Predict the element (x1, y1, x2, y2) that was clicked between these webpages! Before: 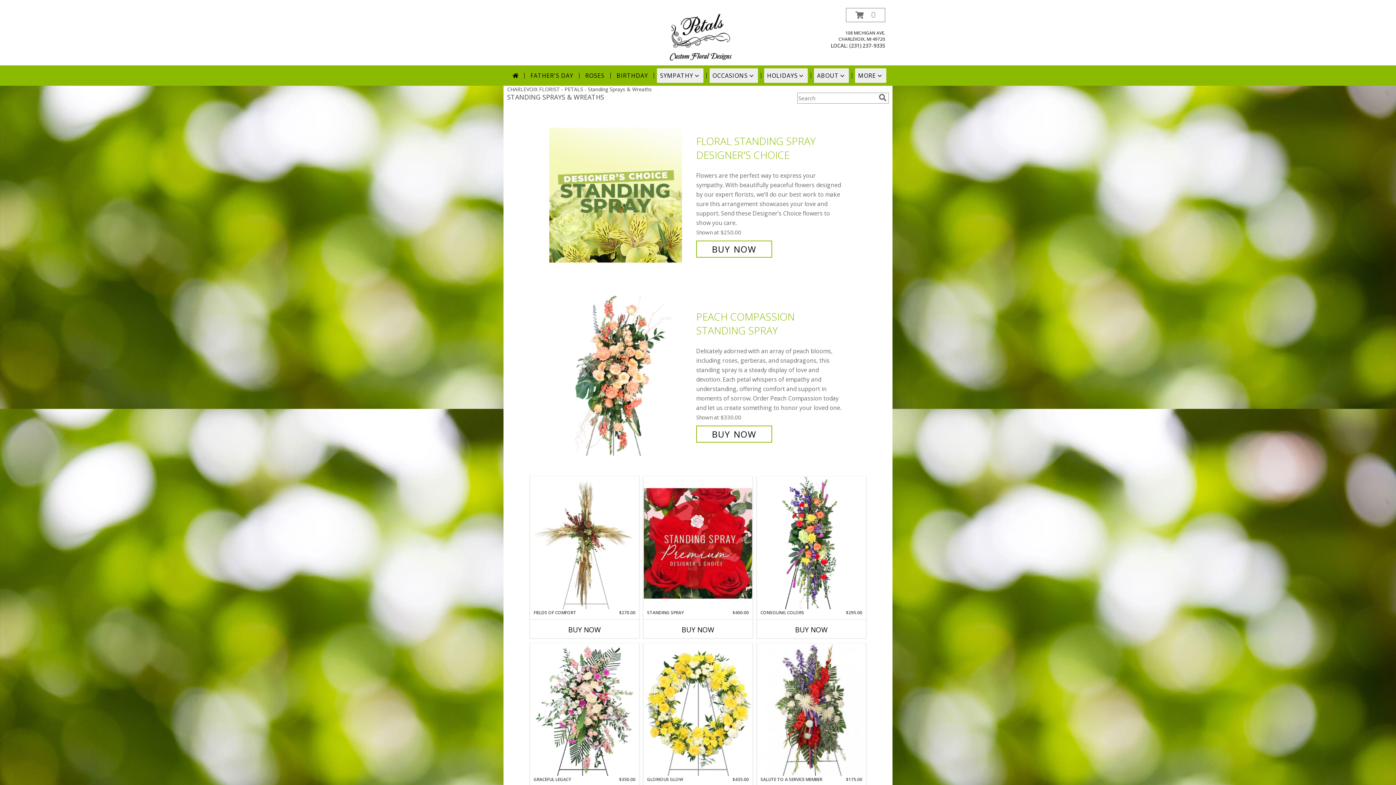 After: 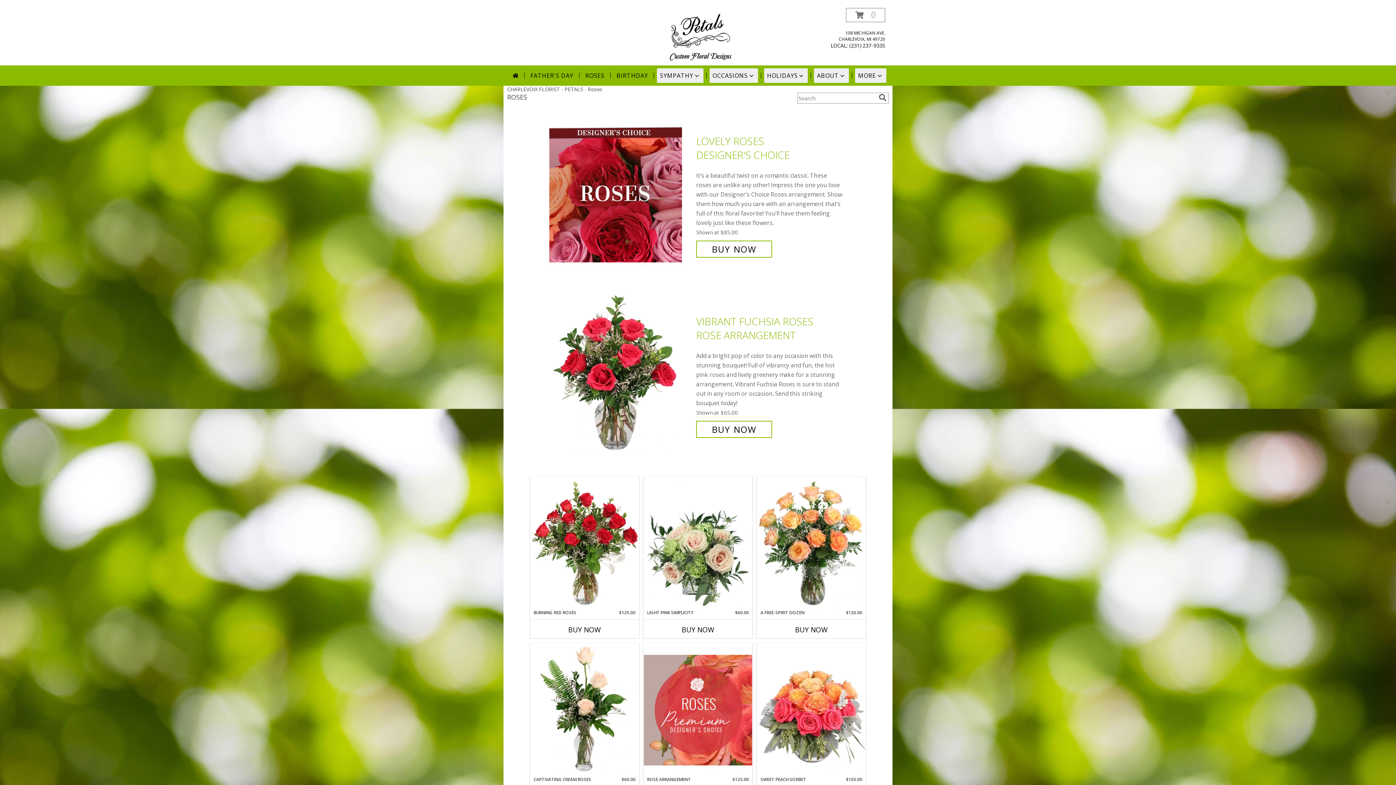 Action: bbox: (582, 68, 607, 82) label: ROSES